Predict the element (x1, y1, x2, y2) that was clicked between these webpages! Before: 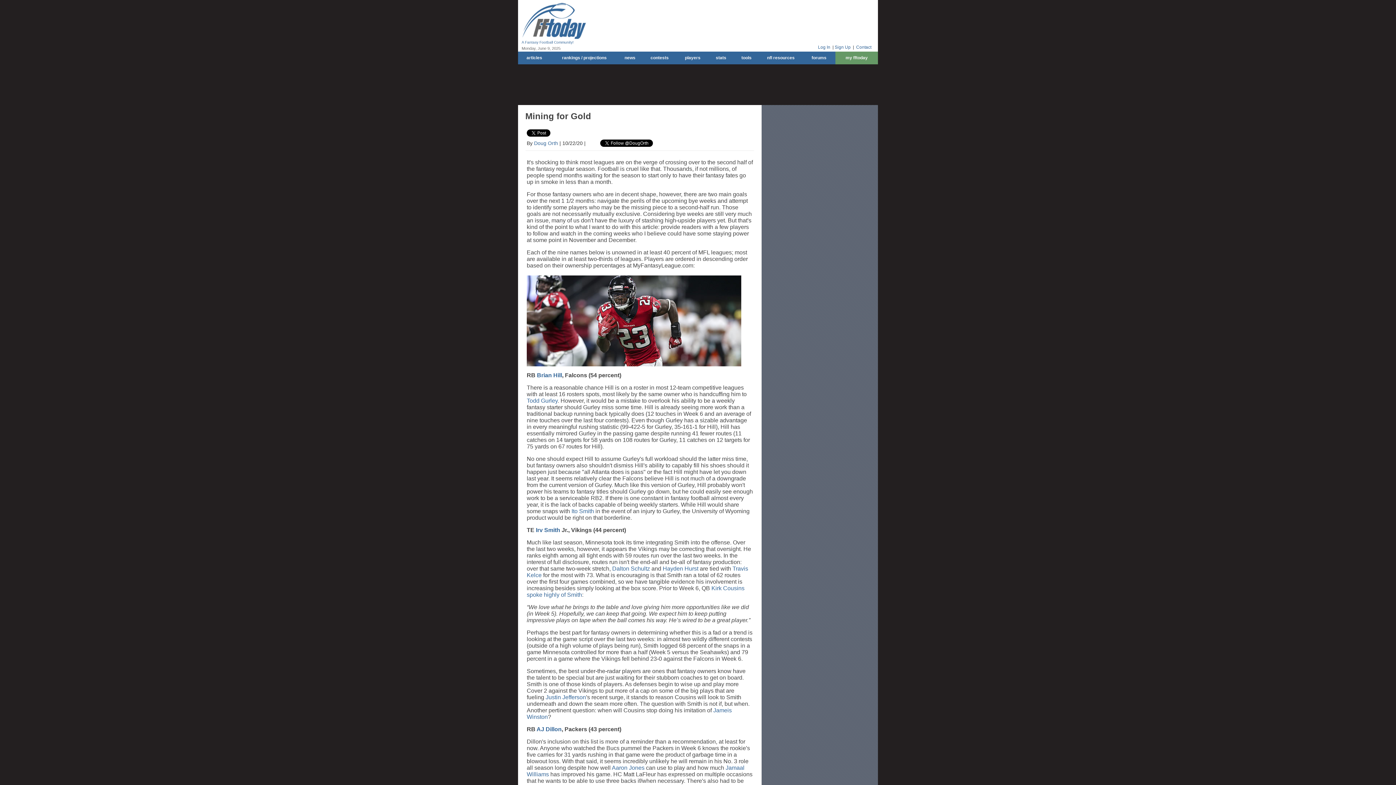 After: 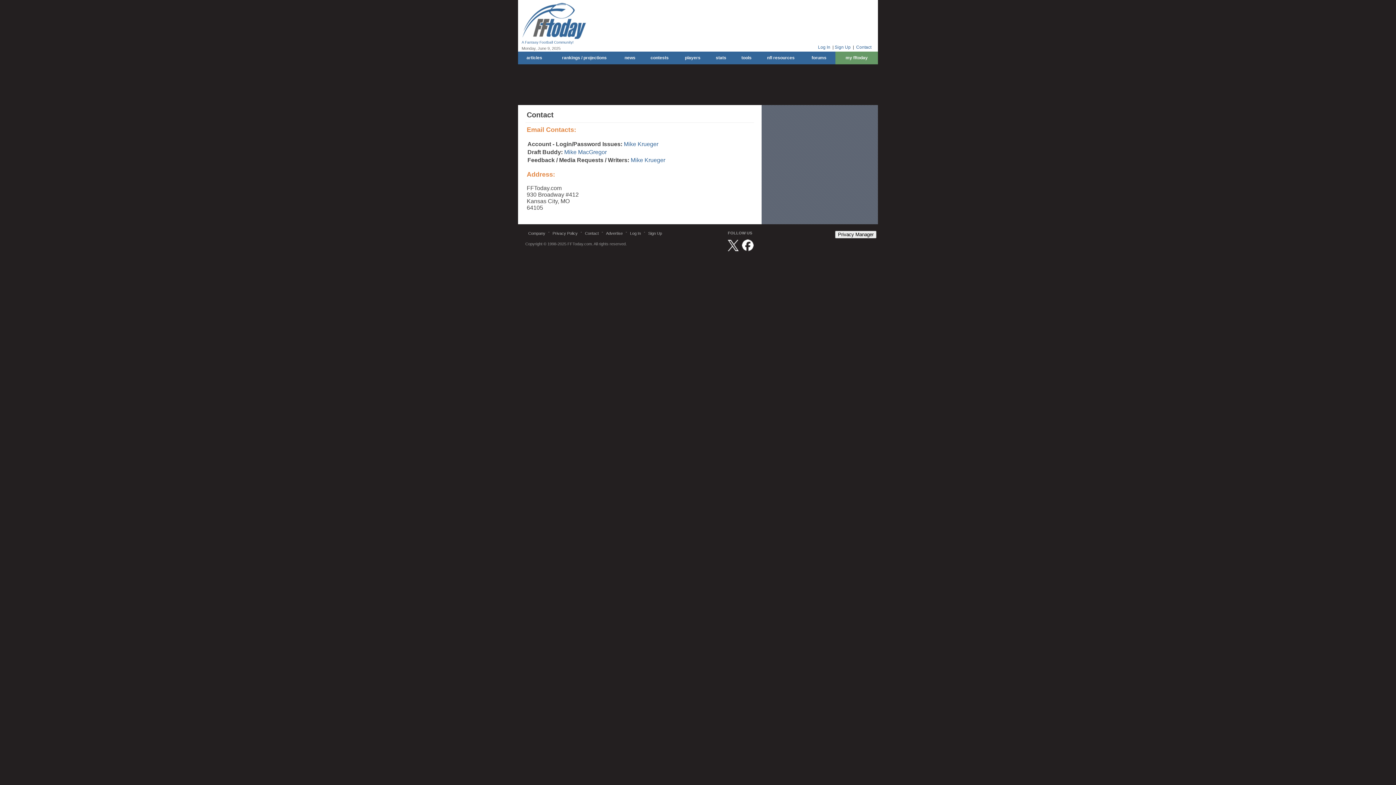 Action: label: Contact bbox: (856, 44, 871, 49)